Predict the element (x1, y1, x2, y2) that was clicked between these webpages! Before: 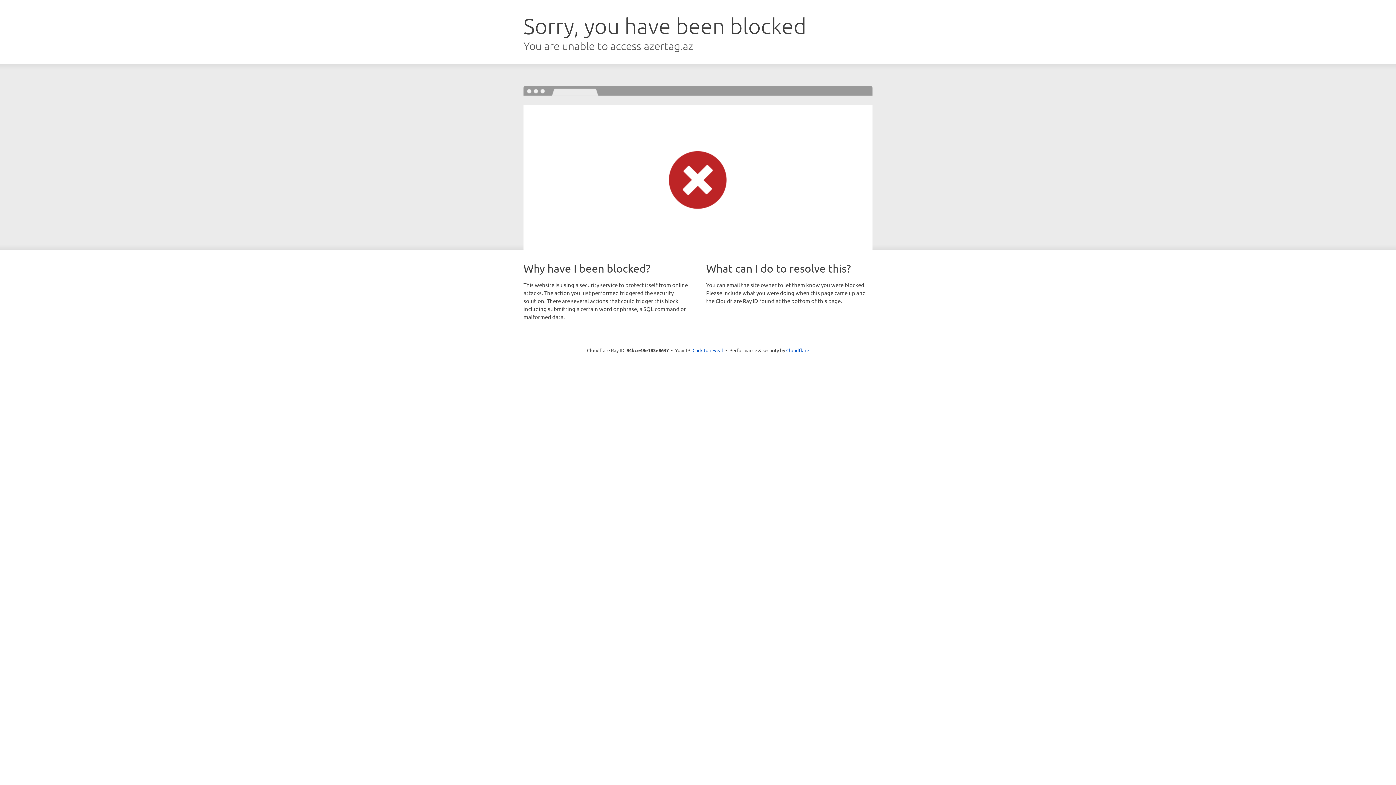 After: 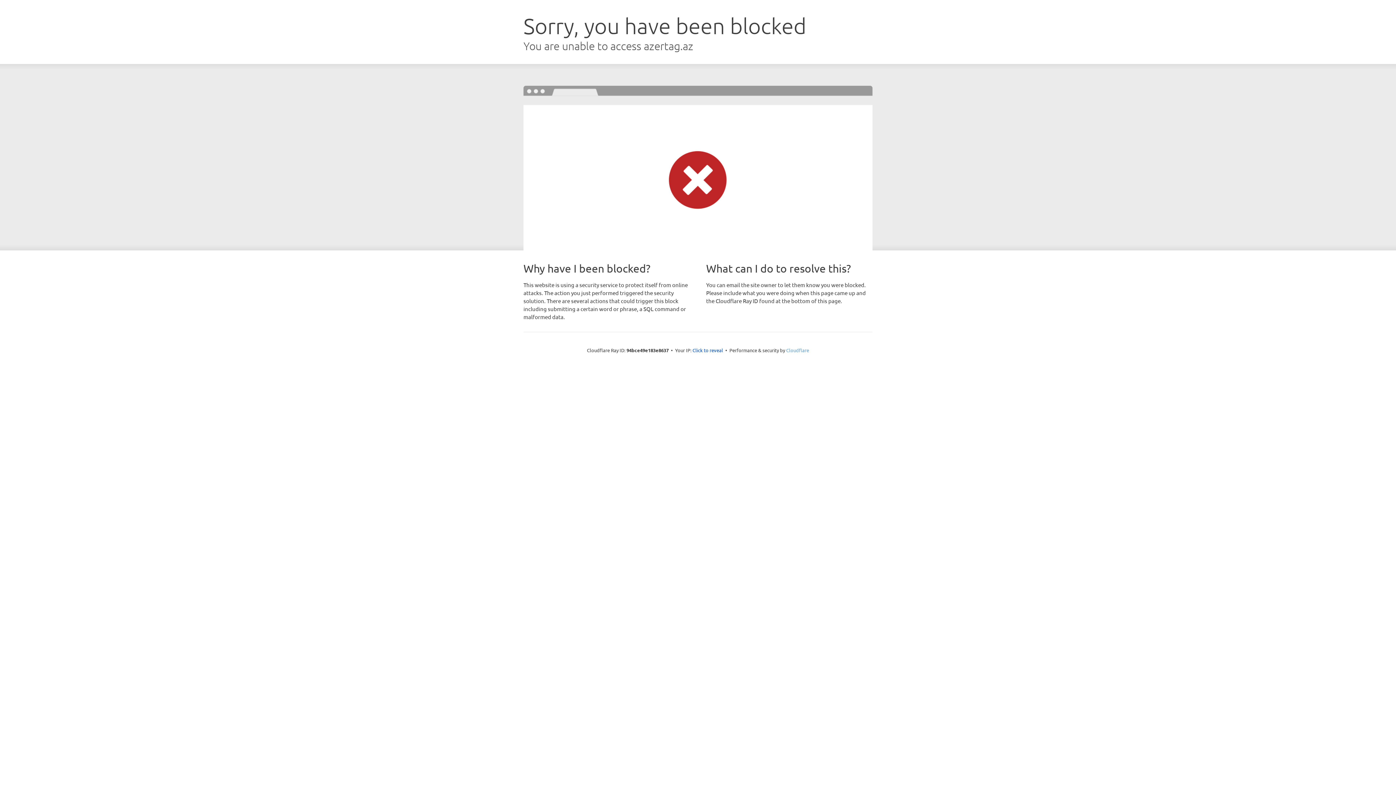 Action: bbox: (786, 347, 809, 353) label: Cloudflare